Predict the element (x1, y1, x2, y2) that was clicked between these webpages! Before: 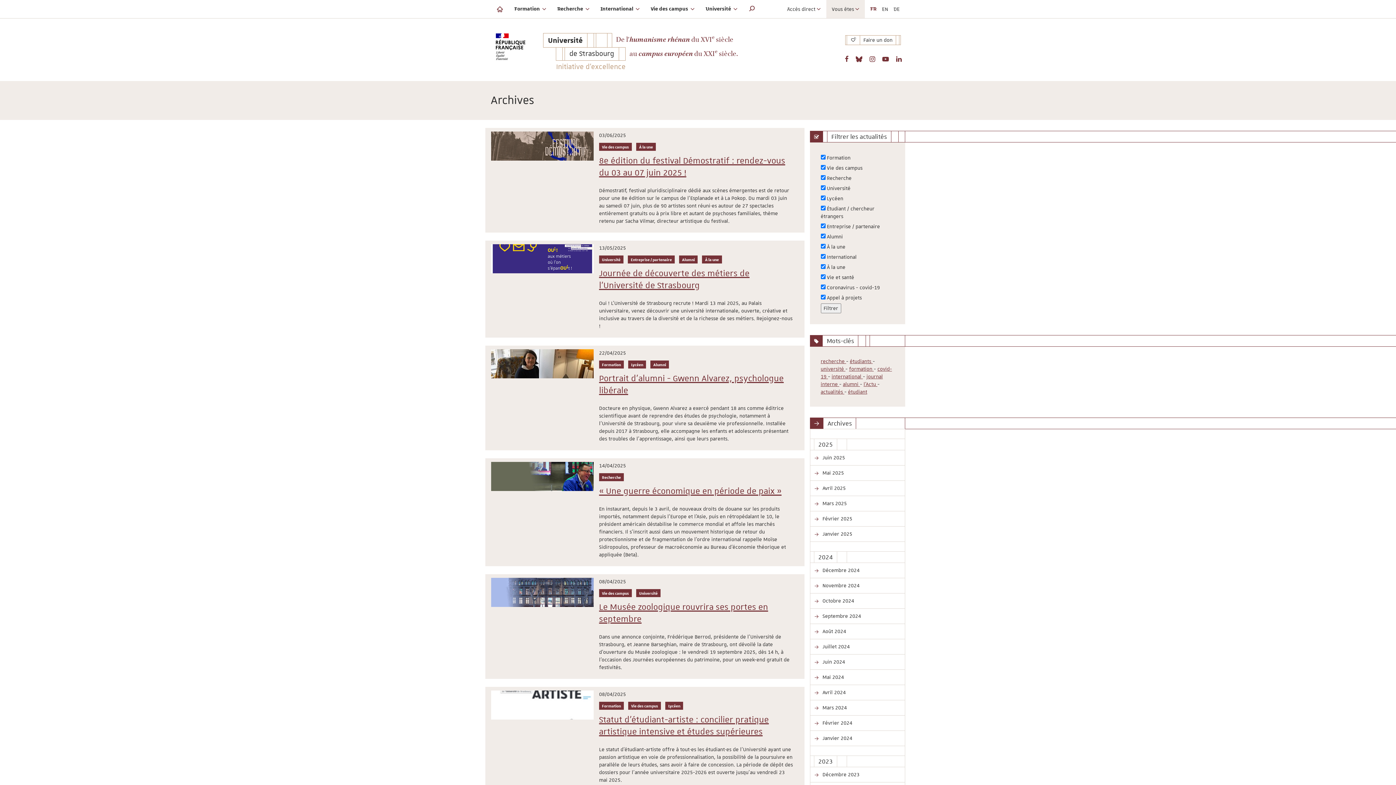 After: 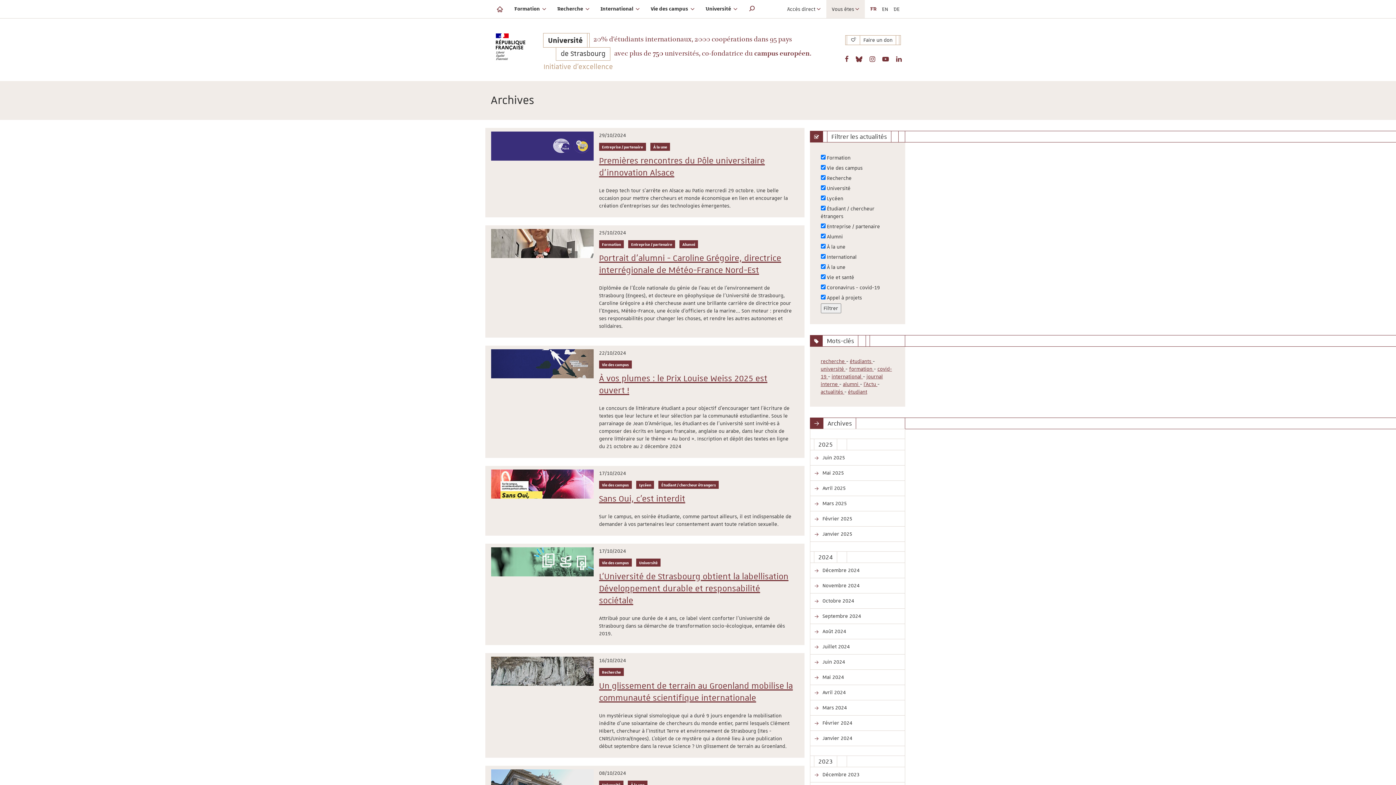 Action: label:  Octobre 2024 bbox: (810, 593, 905, 608)